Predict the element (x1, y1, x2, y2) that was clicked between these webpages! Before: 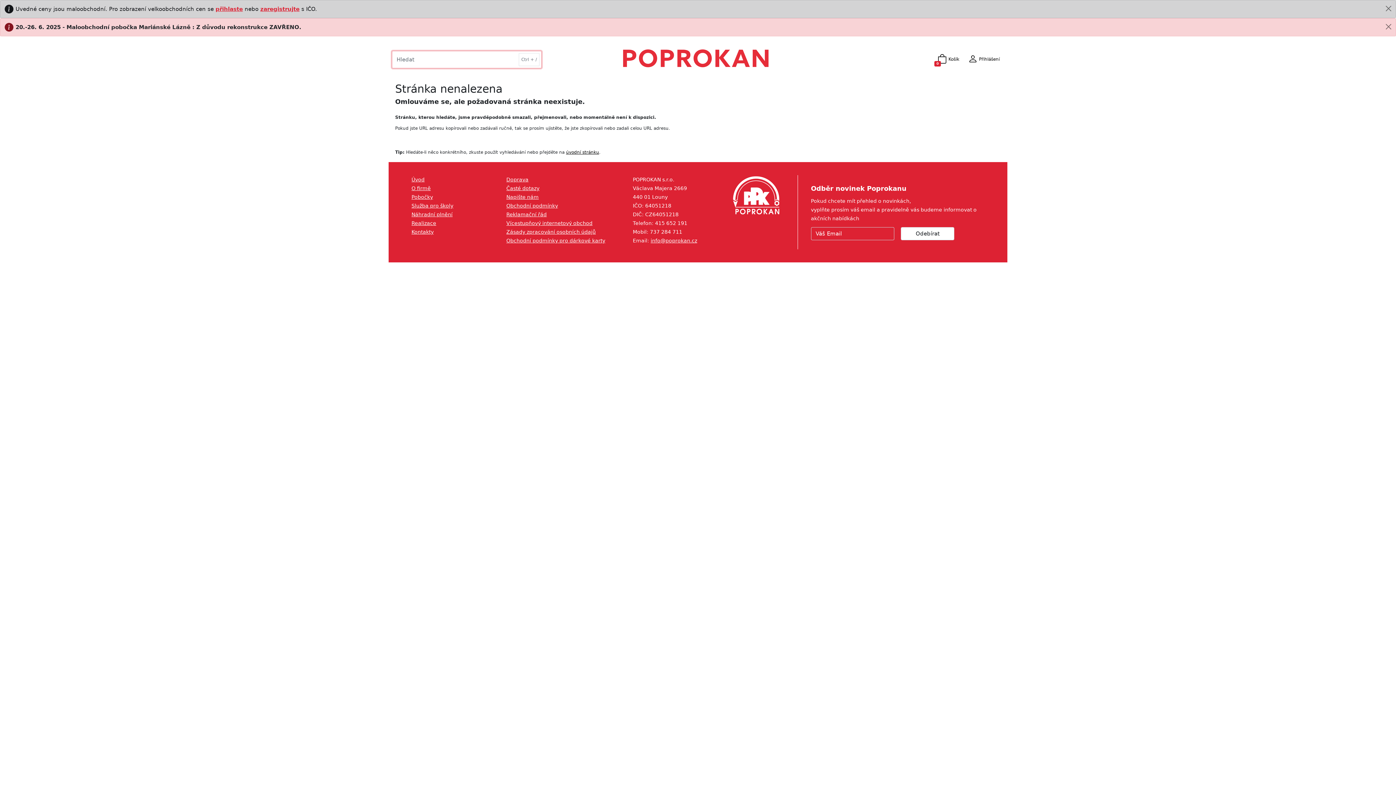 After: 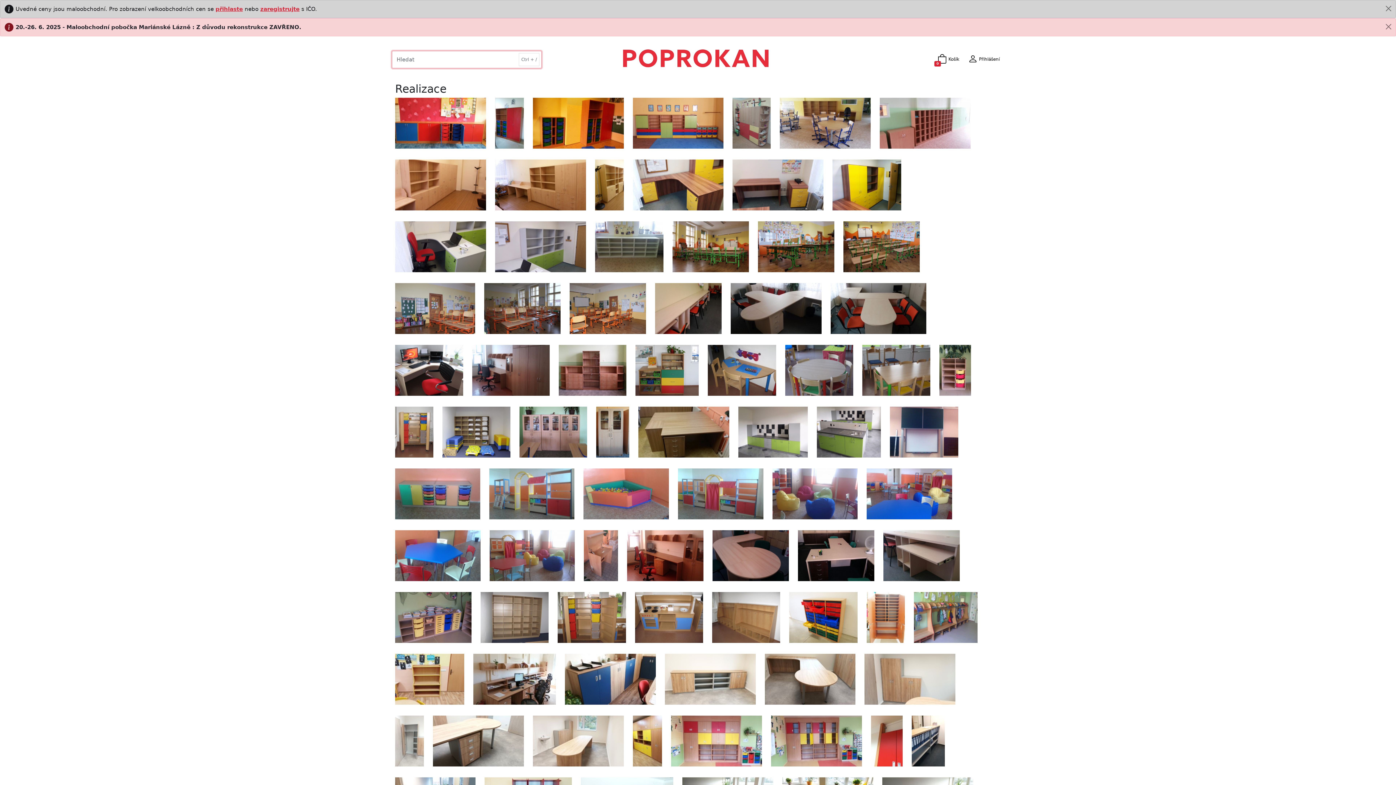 Action: bbox: (411, 219, 499, 227) label: Realizace